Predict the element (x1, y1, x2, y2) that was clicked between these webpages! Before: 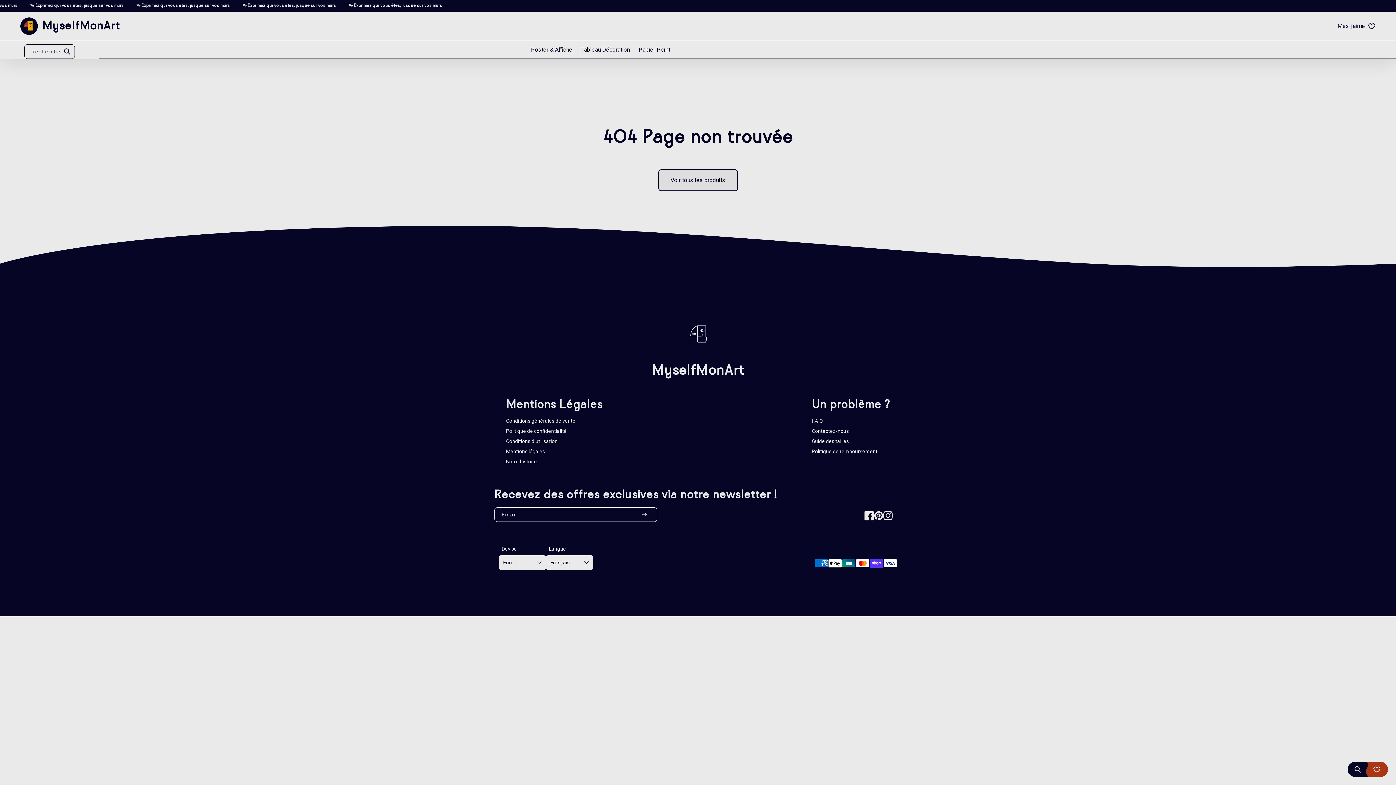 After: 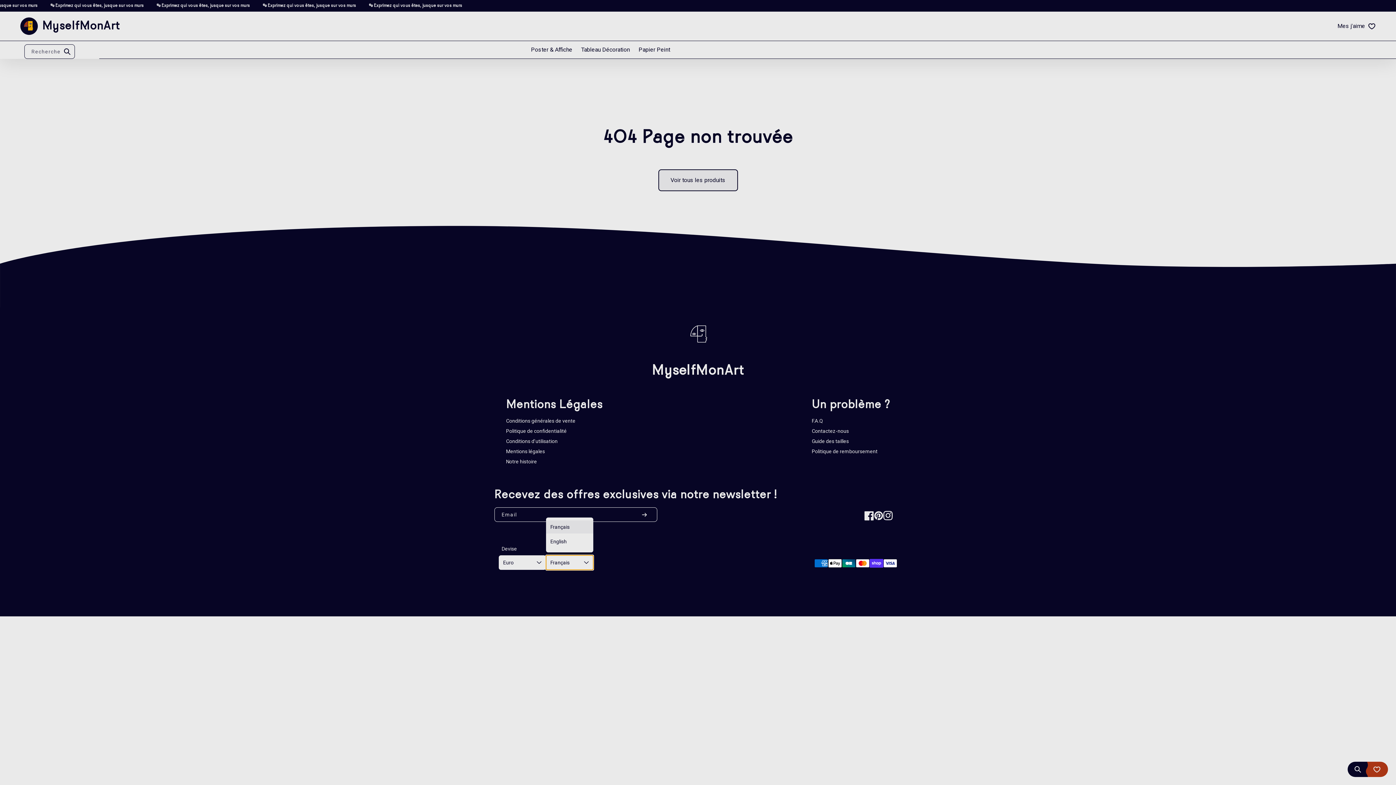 Action: label: Français bbox: (546, 555, 593, 570)